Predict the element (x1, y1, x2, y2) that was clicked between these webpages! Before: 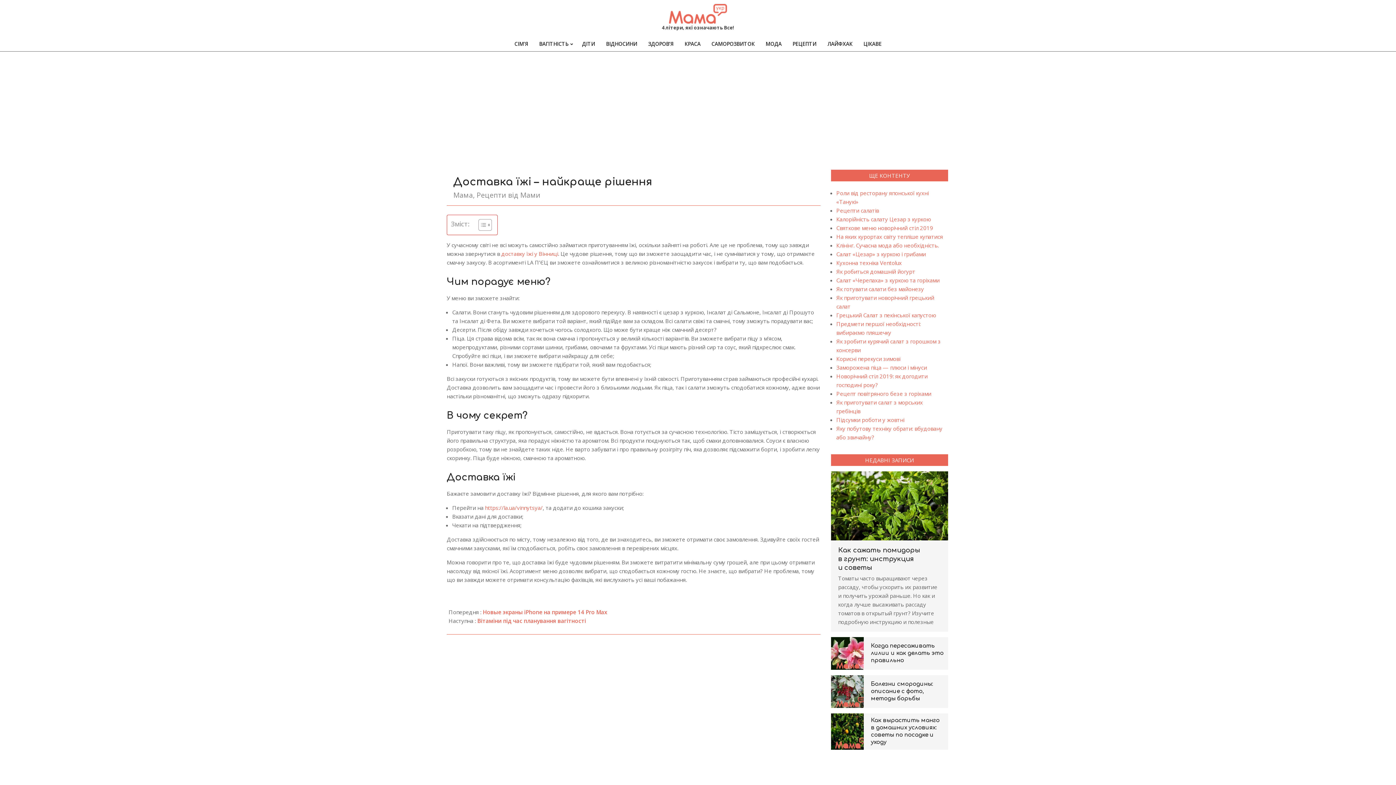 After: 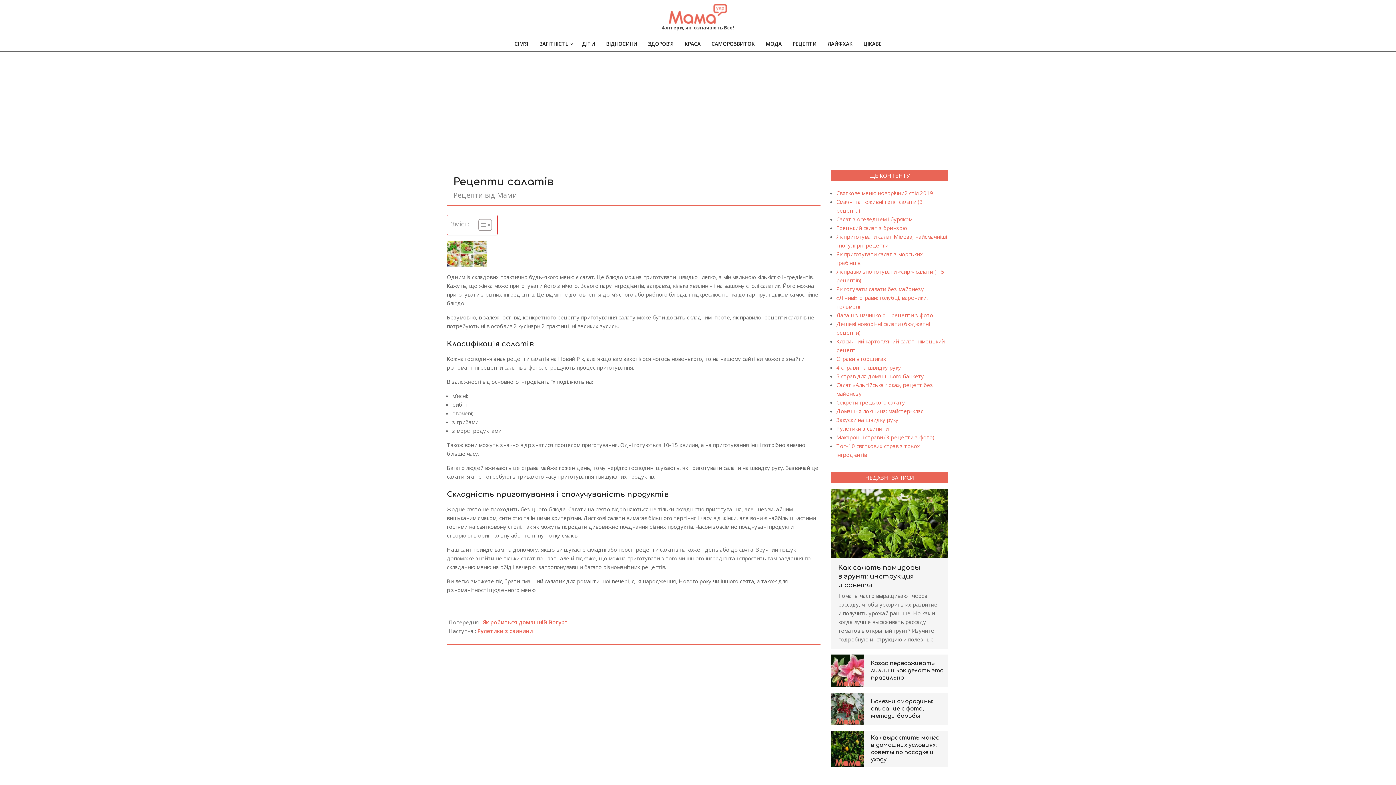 Action: label: Рецепти салатів bbox: (836, 206, 879, 214)